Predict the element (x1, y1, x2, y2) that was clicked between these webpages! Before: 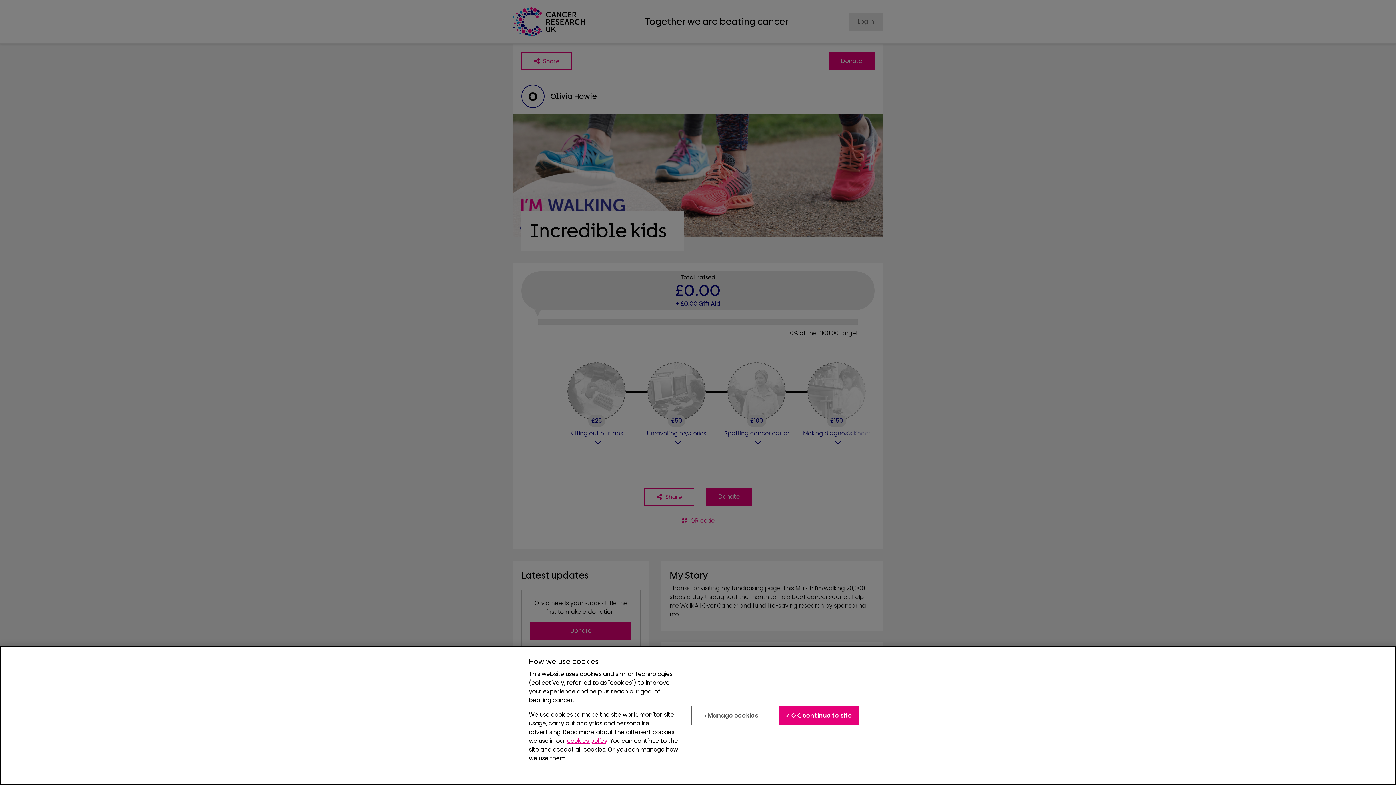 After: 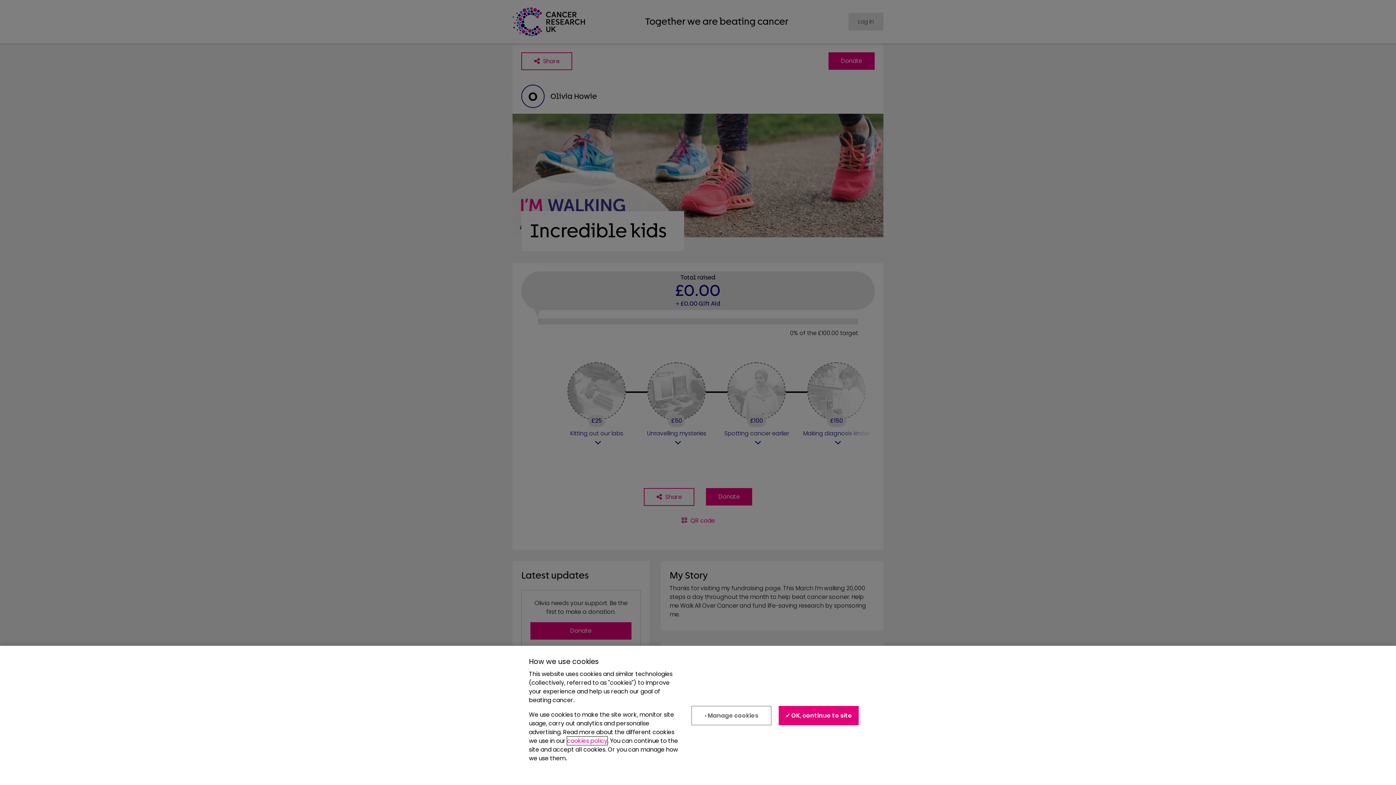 Action: label: cookies policy bbox: (567, 737, 607, 745)